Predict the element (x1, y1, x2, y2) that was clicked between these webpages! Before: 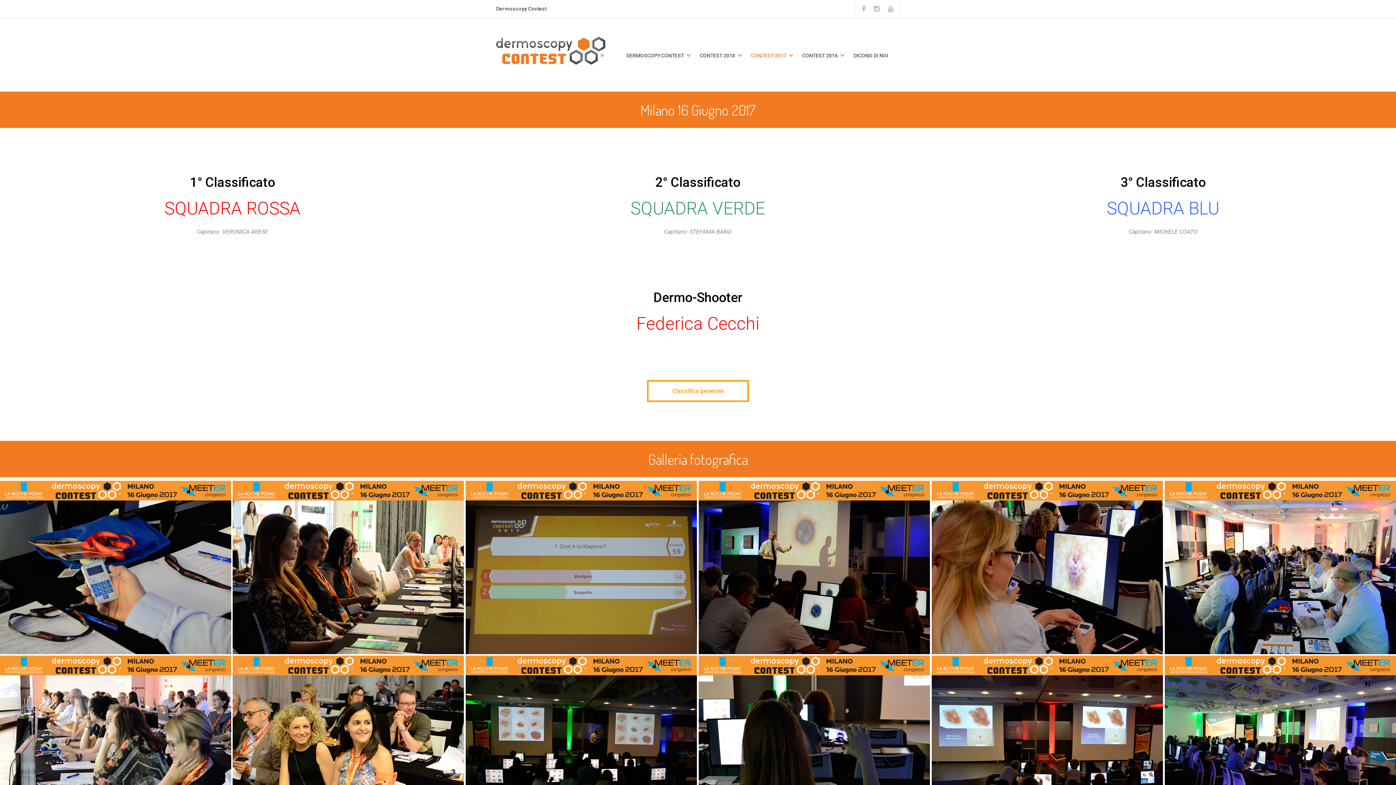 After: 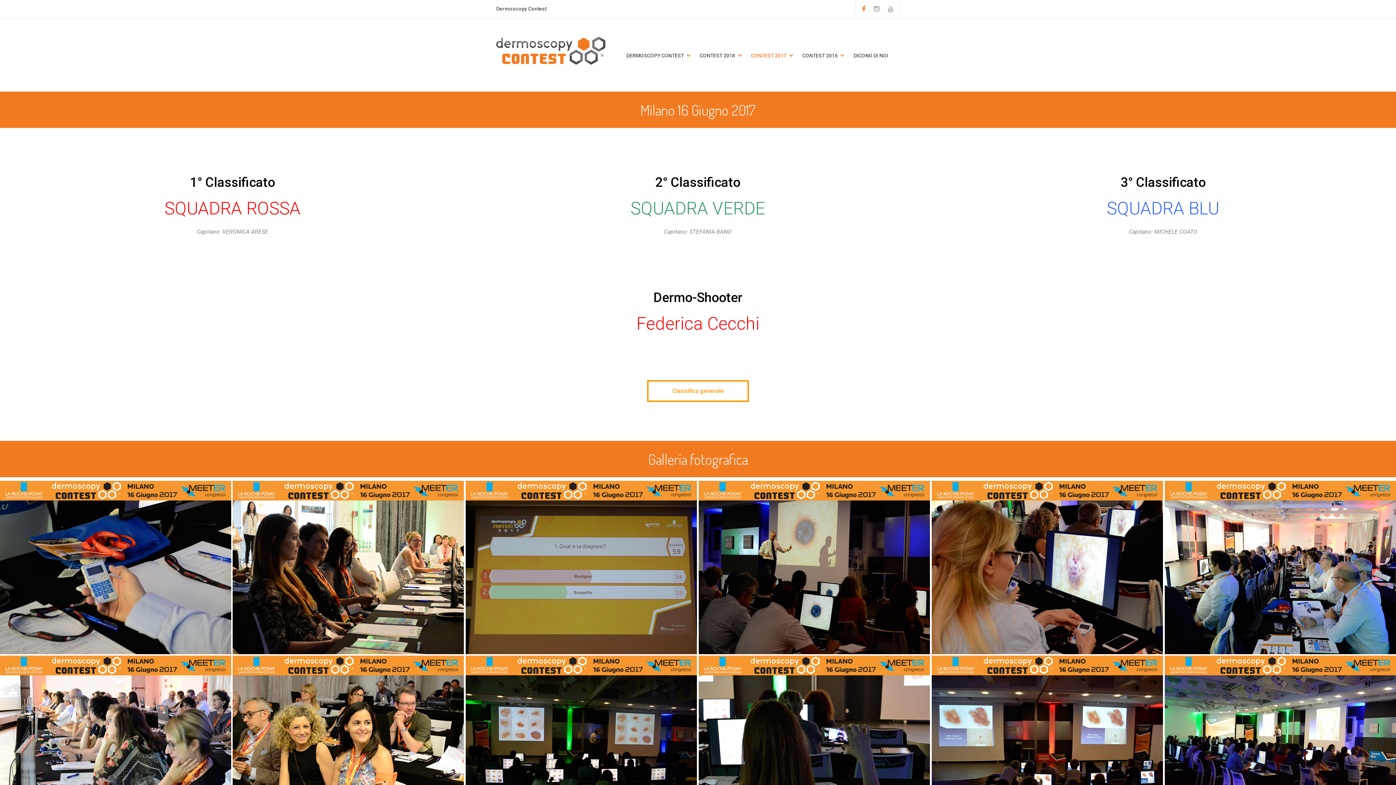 Action: bbox: (862, 5, 865, 12)